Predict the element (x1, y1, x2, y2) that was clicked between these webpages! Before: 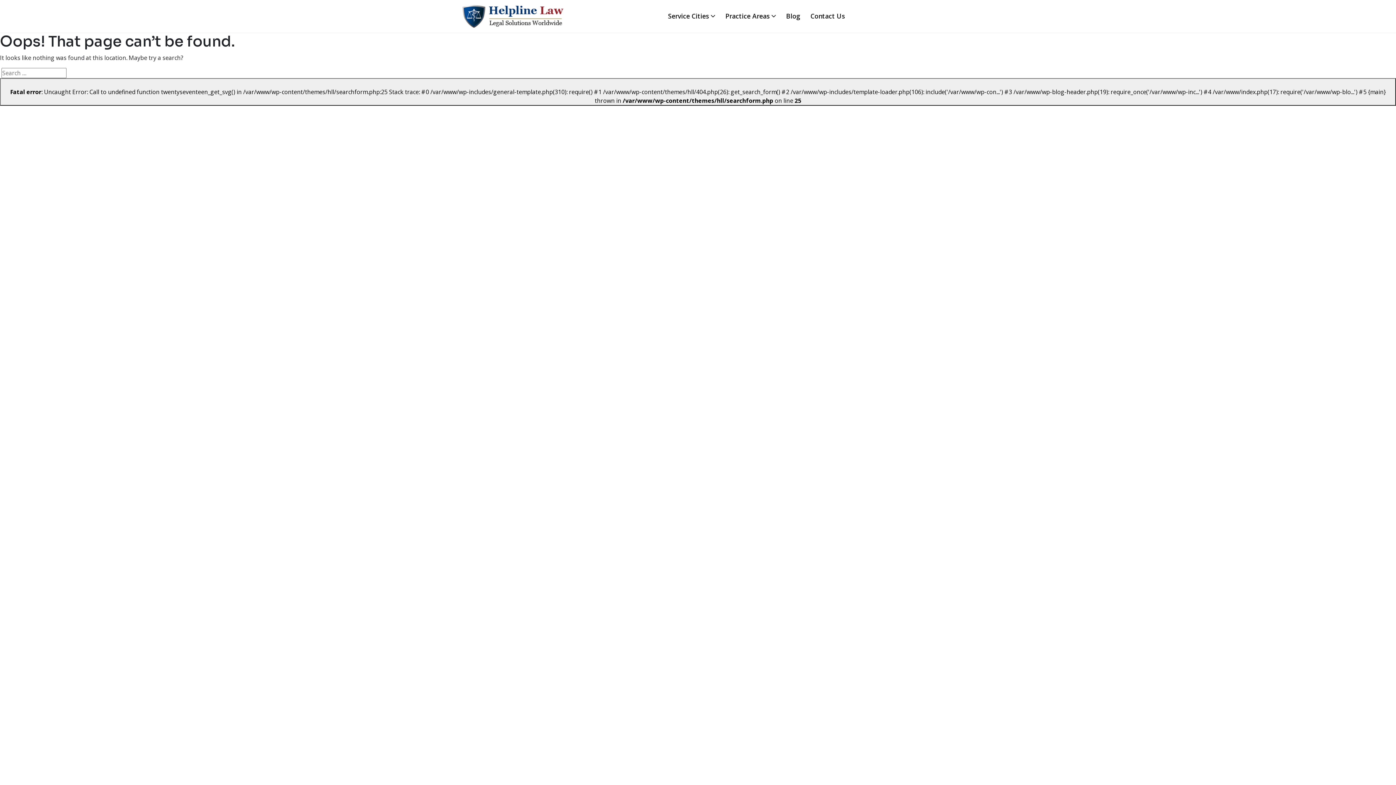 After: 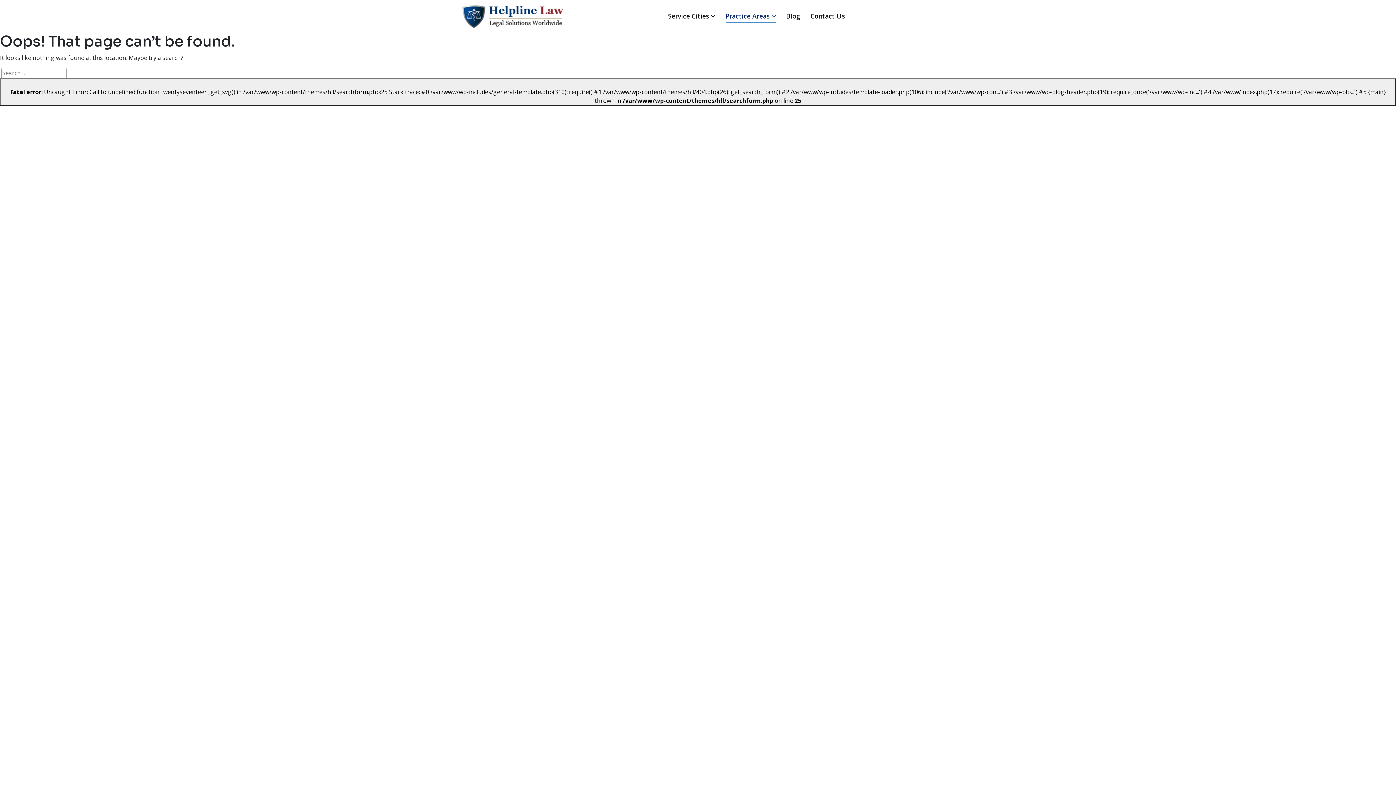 Action: label: Practice Areas  bbox: (725, 11, 776, 22)